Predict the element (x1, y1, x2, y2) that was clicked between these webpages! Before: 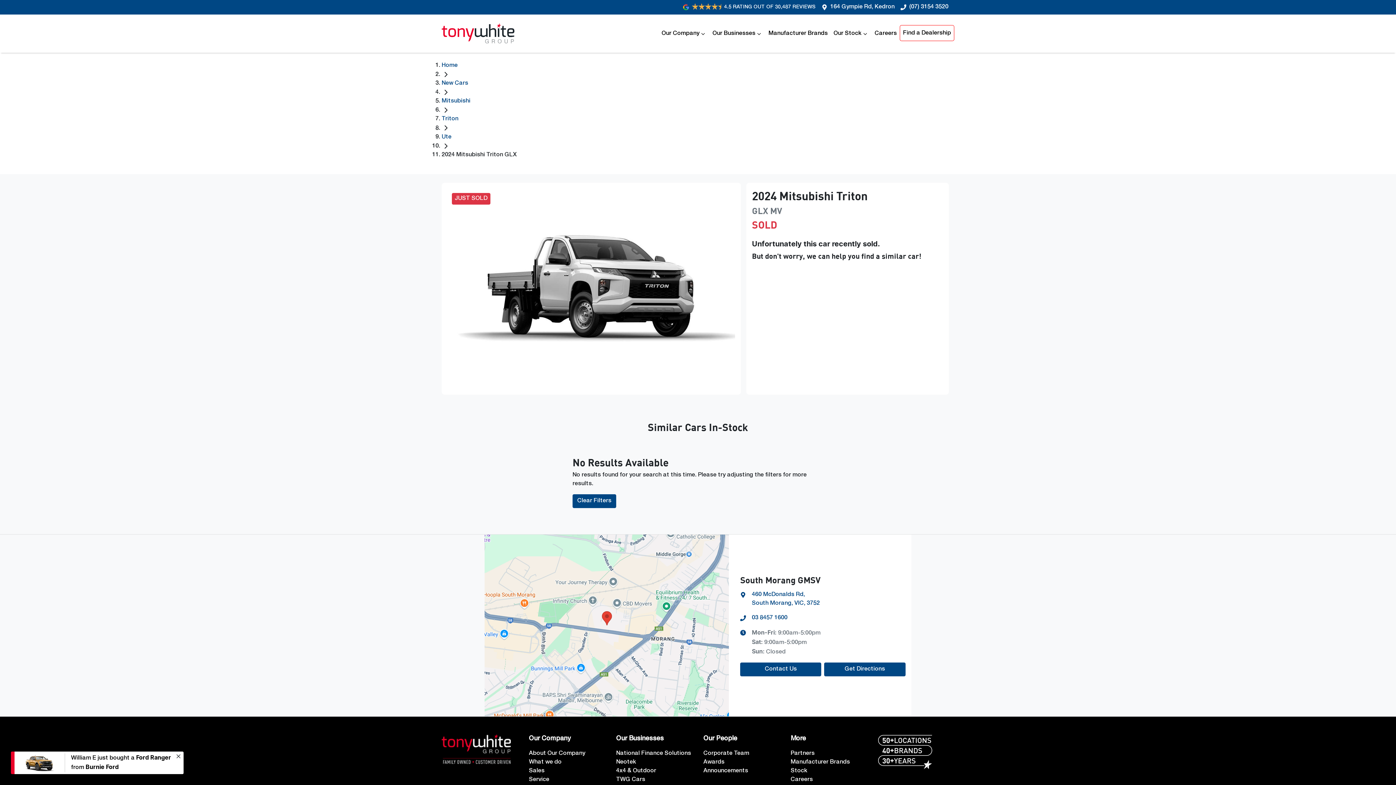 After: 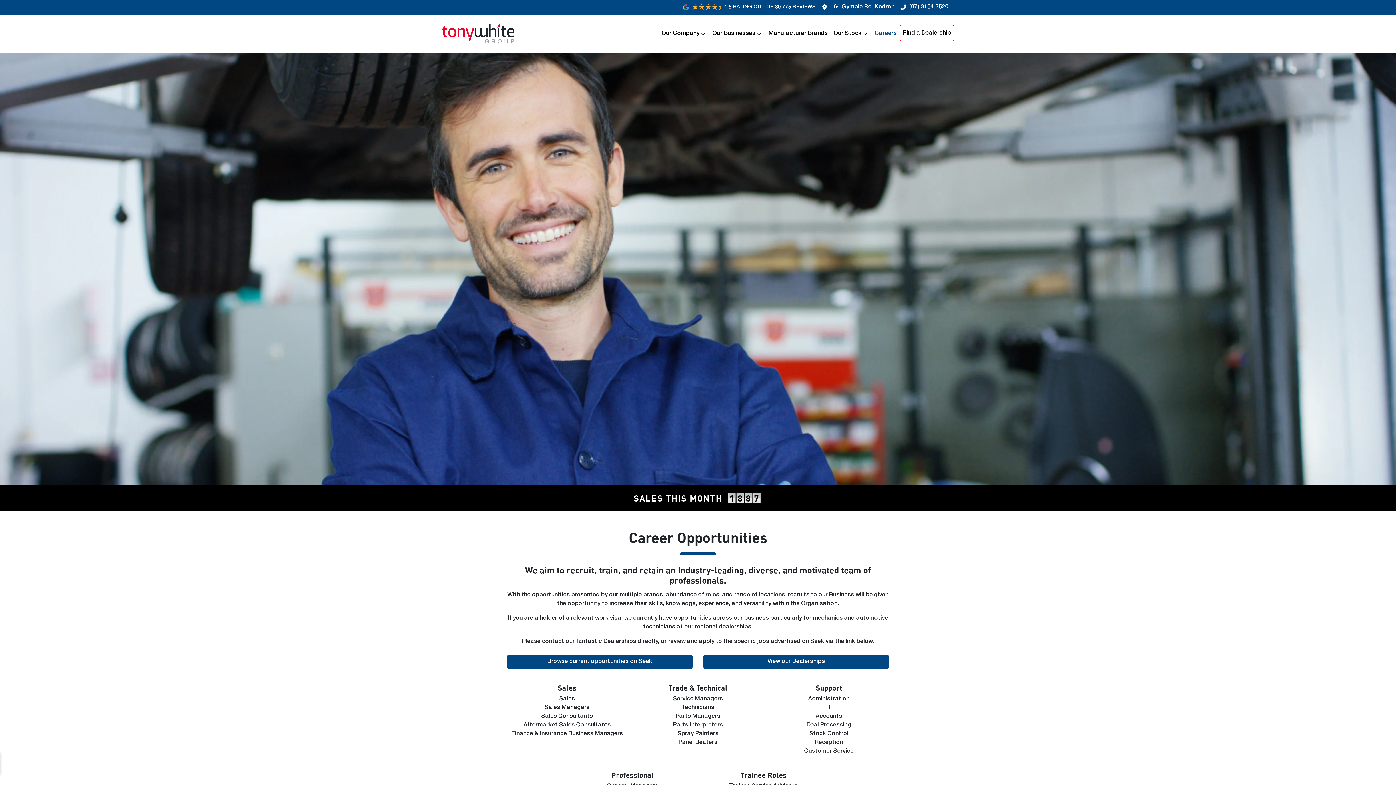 Action: label: Careers bbox: (872, 26, 900, 40)